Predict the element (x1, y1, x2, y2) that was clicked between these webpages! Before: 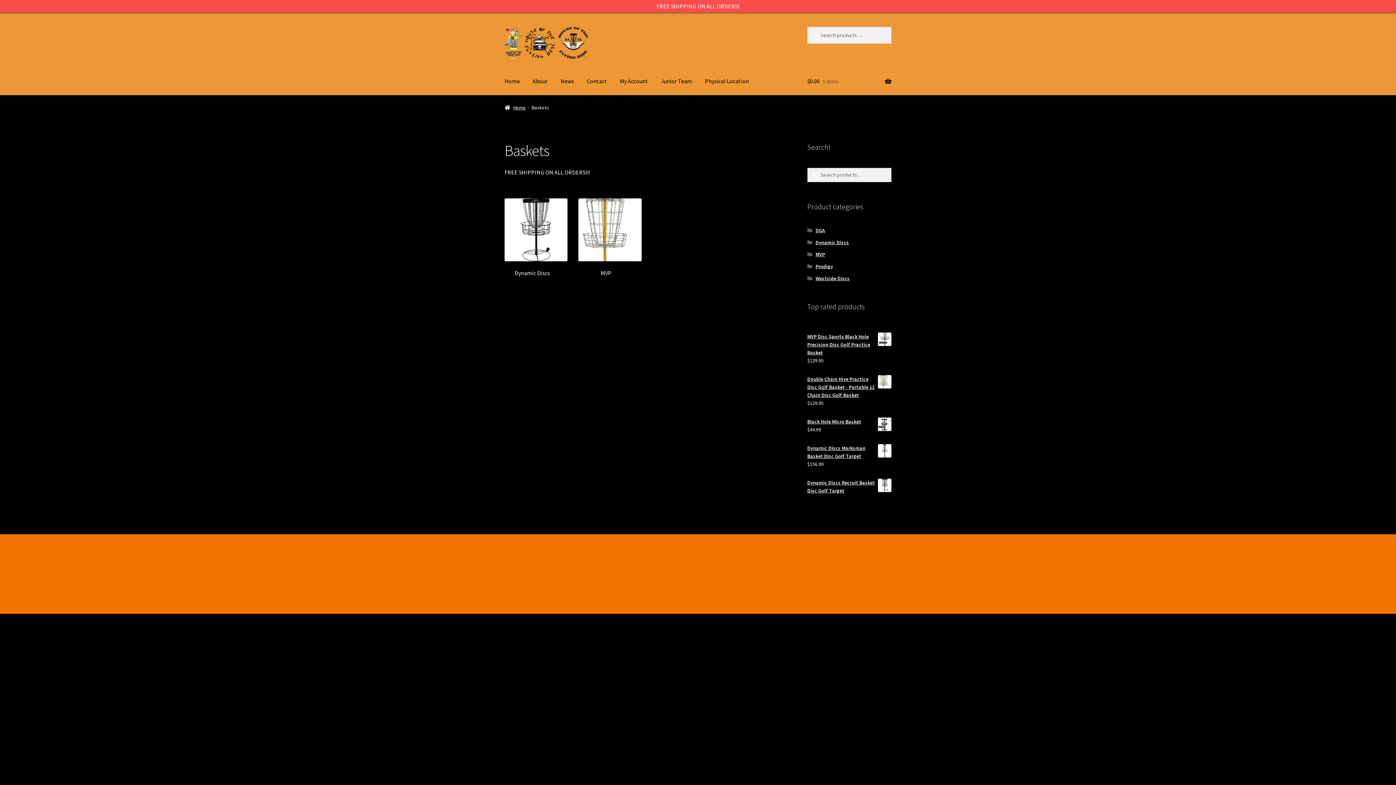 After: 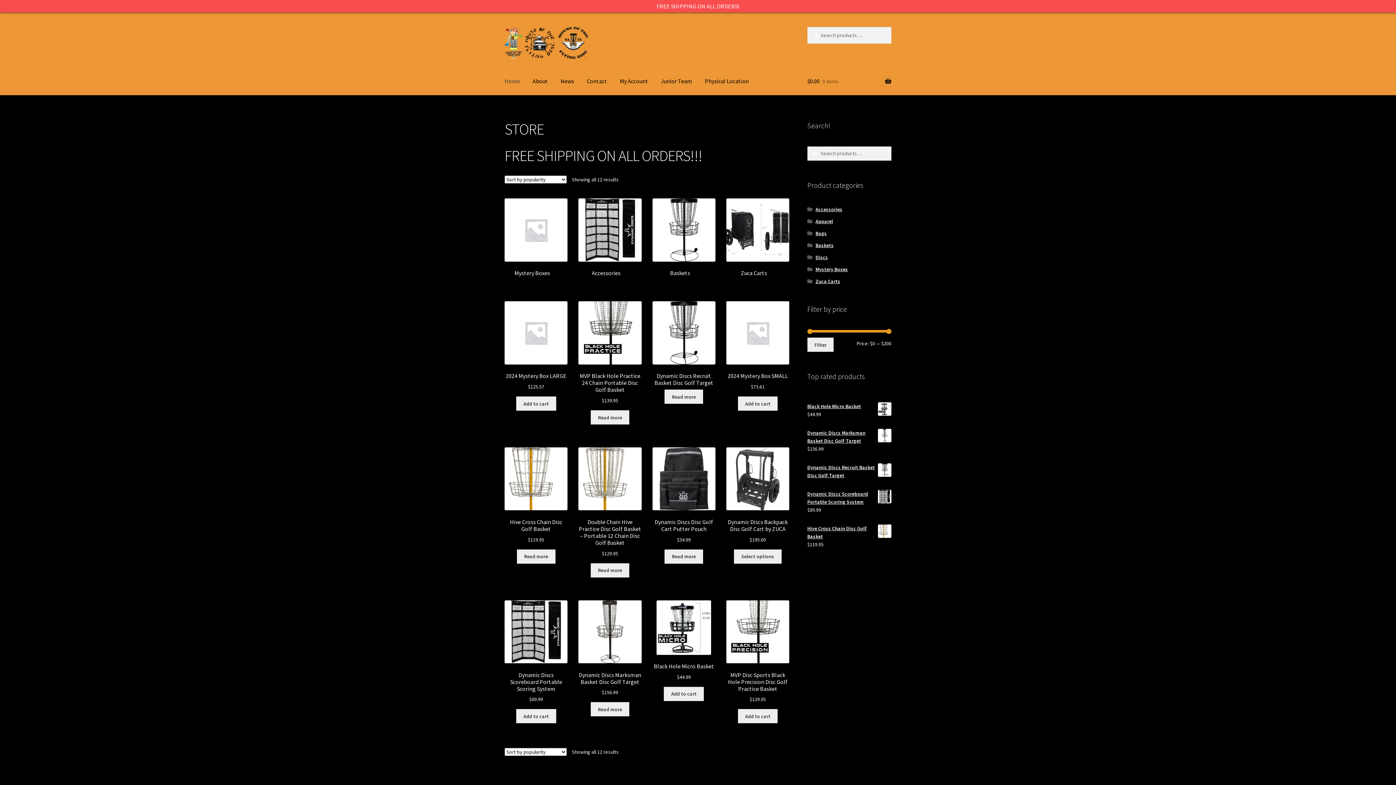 Action: label: FREE SHIPPING ON ALL ORDERS! bbox: (656, 2, 739, 9)